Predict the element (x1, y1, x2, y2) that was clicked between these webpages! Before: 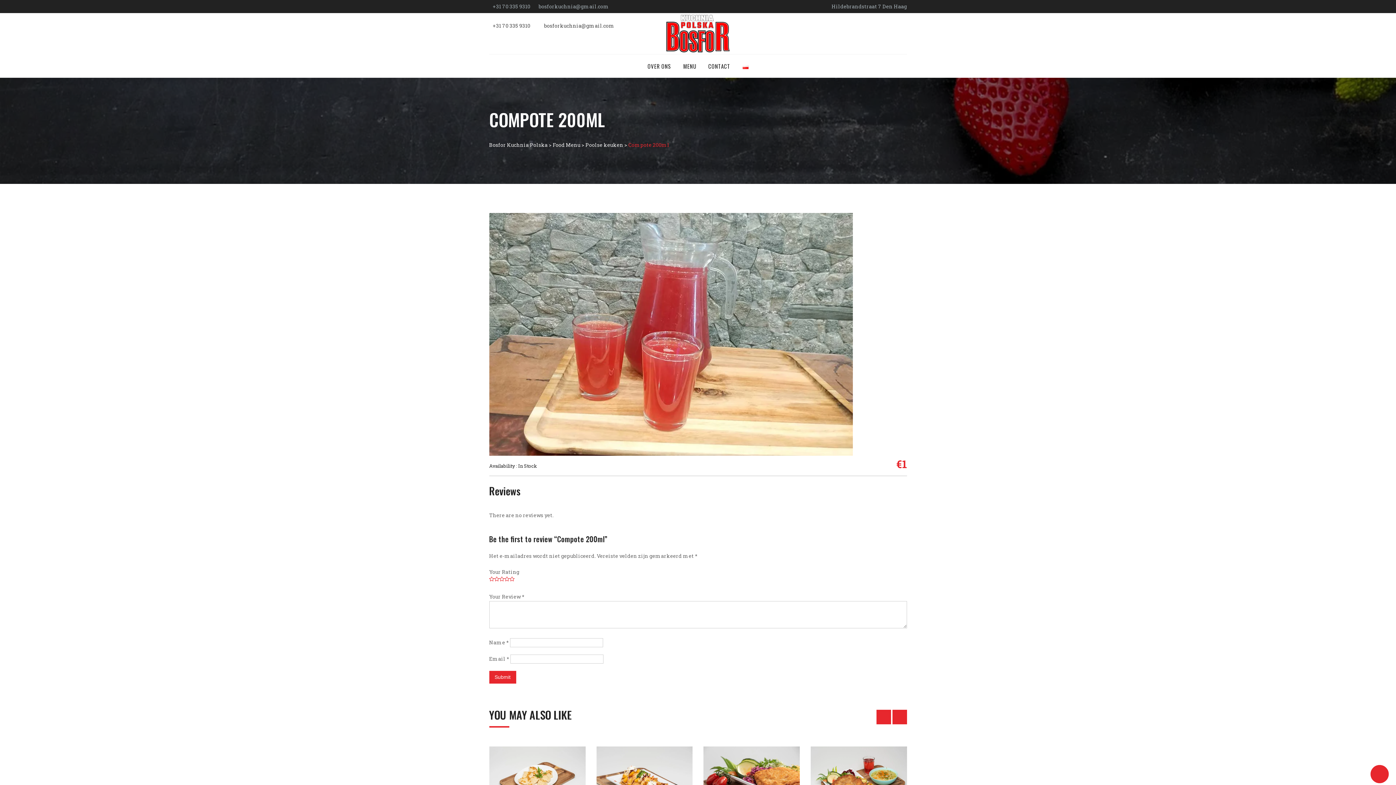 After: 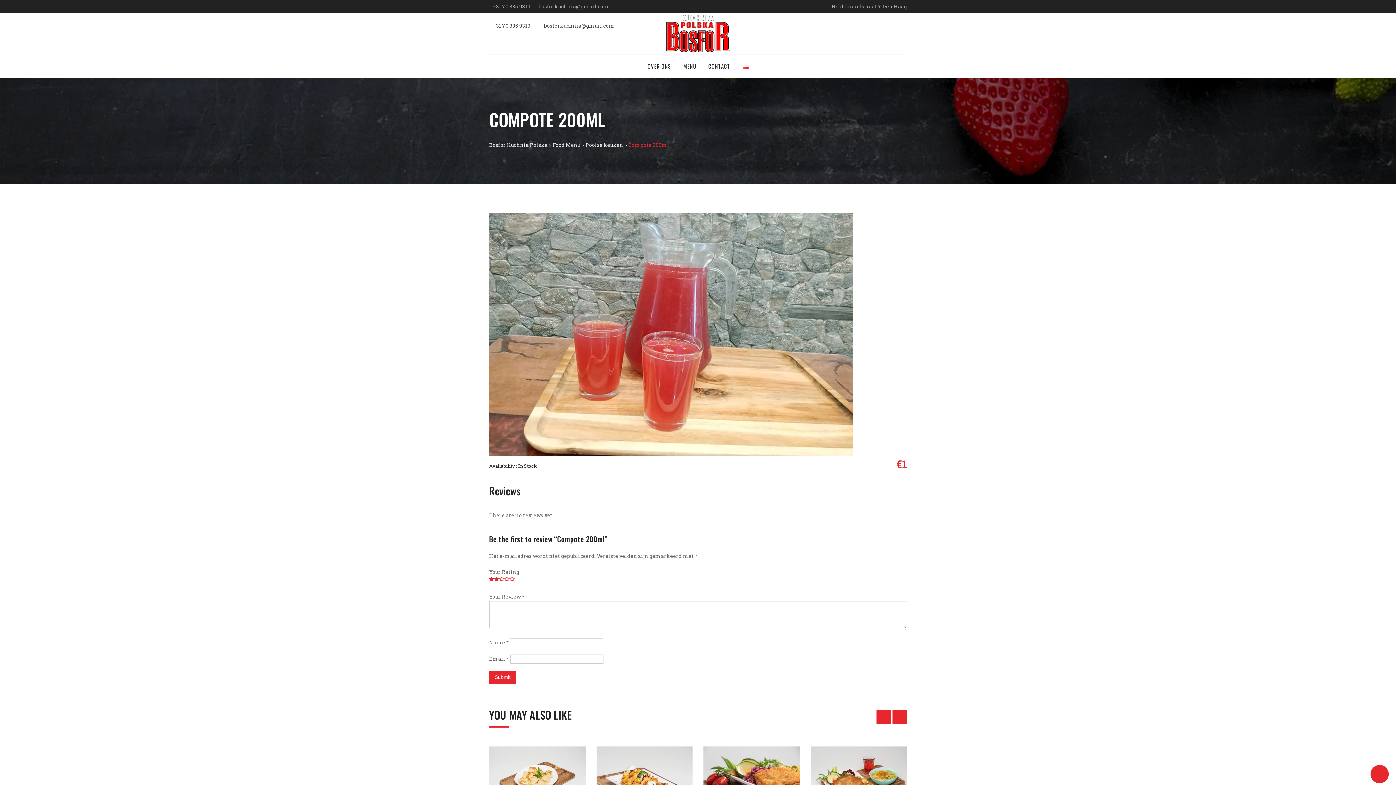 Action: bbox: (494, 576, 499, 581) label: 2